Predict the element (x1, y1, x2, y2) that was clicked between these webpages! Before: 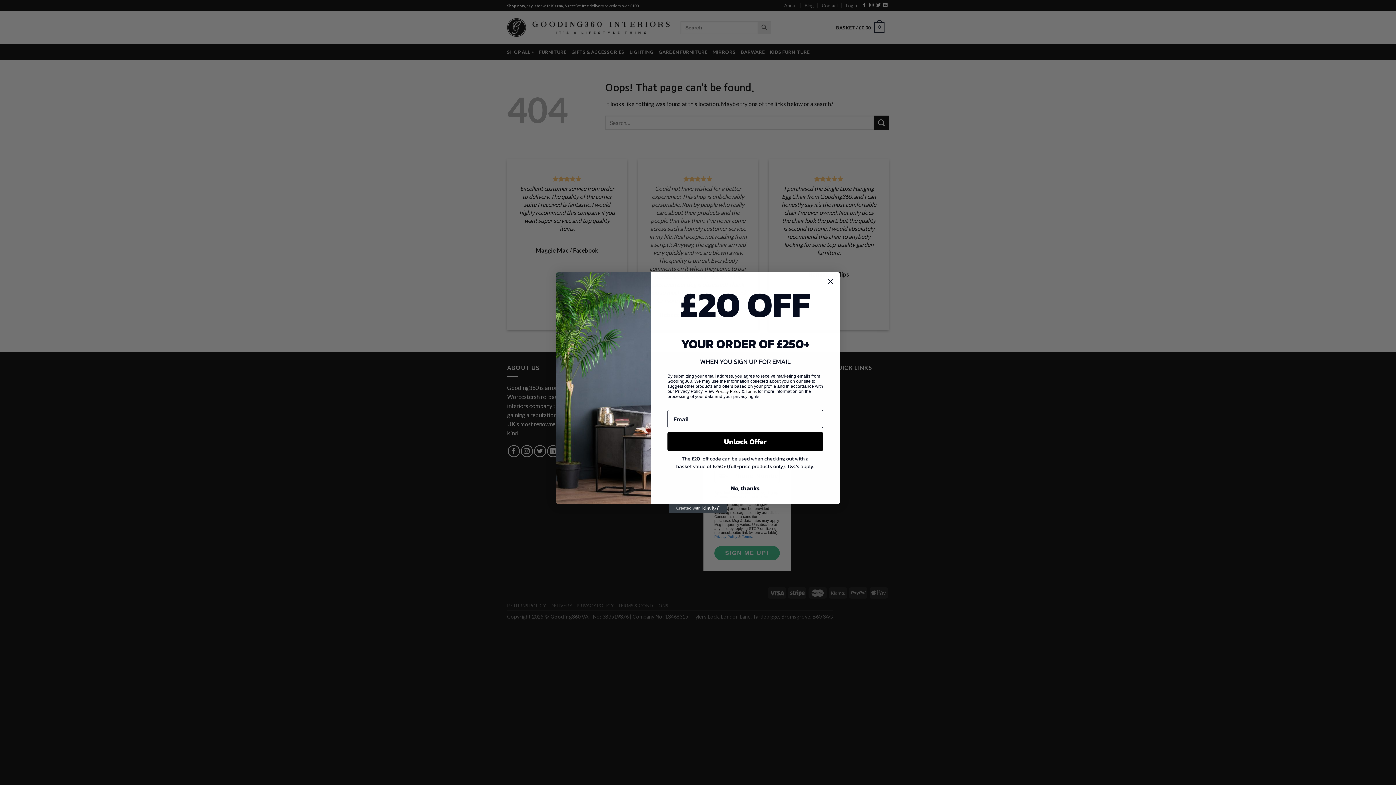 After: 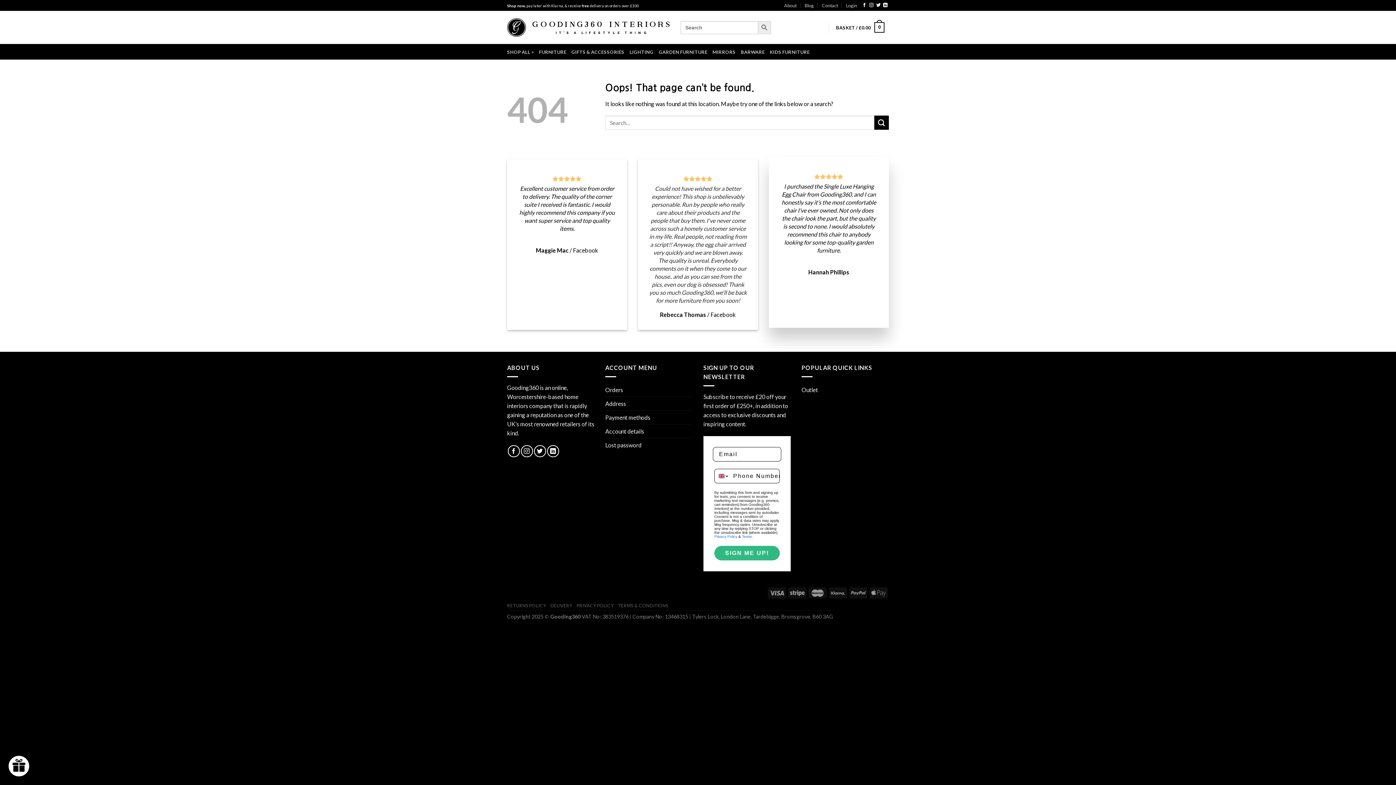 Action: label: Close dialog bbox: (824, 275, 837, 288)